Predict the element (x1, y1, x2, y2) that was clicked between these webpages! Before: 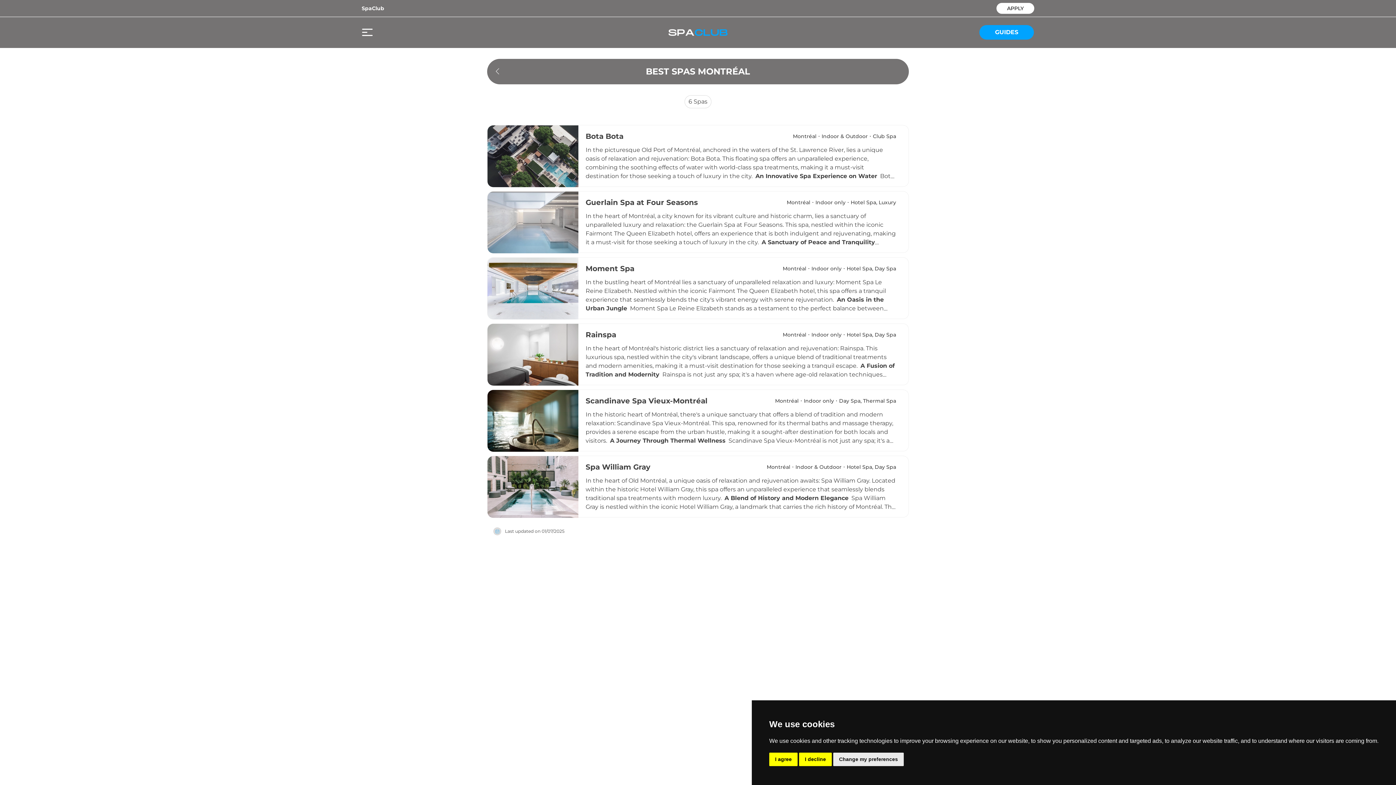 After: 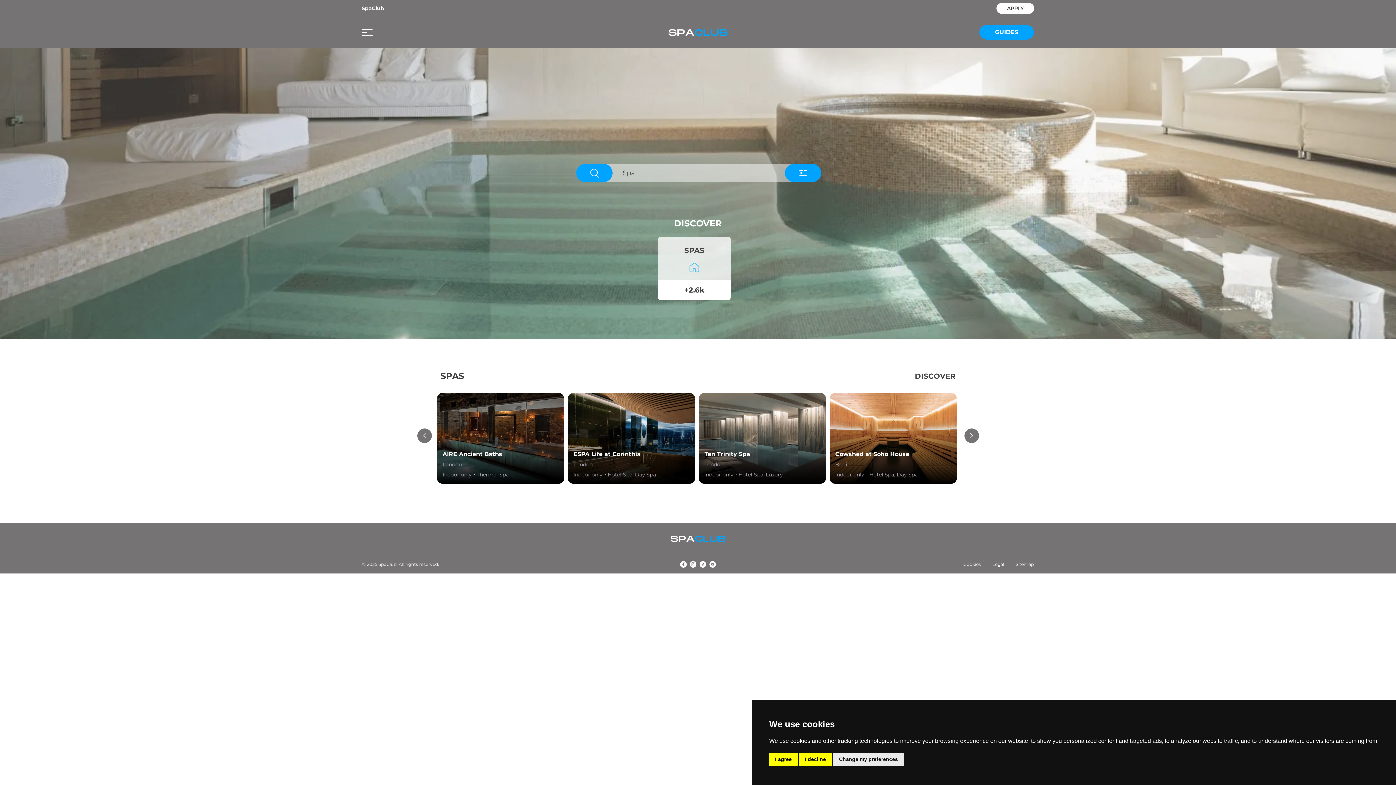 Action: bbox: (665, 22, 731, 42)